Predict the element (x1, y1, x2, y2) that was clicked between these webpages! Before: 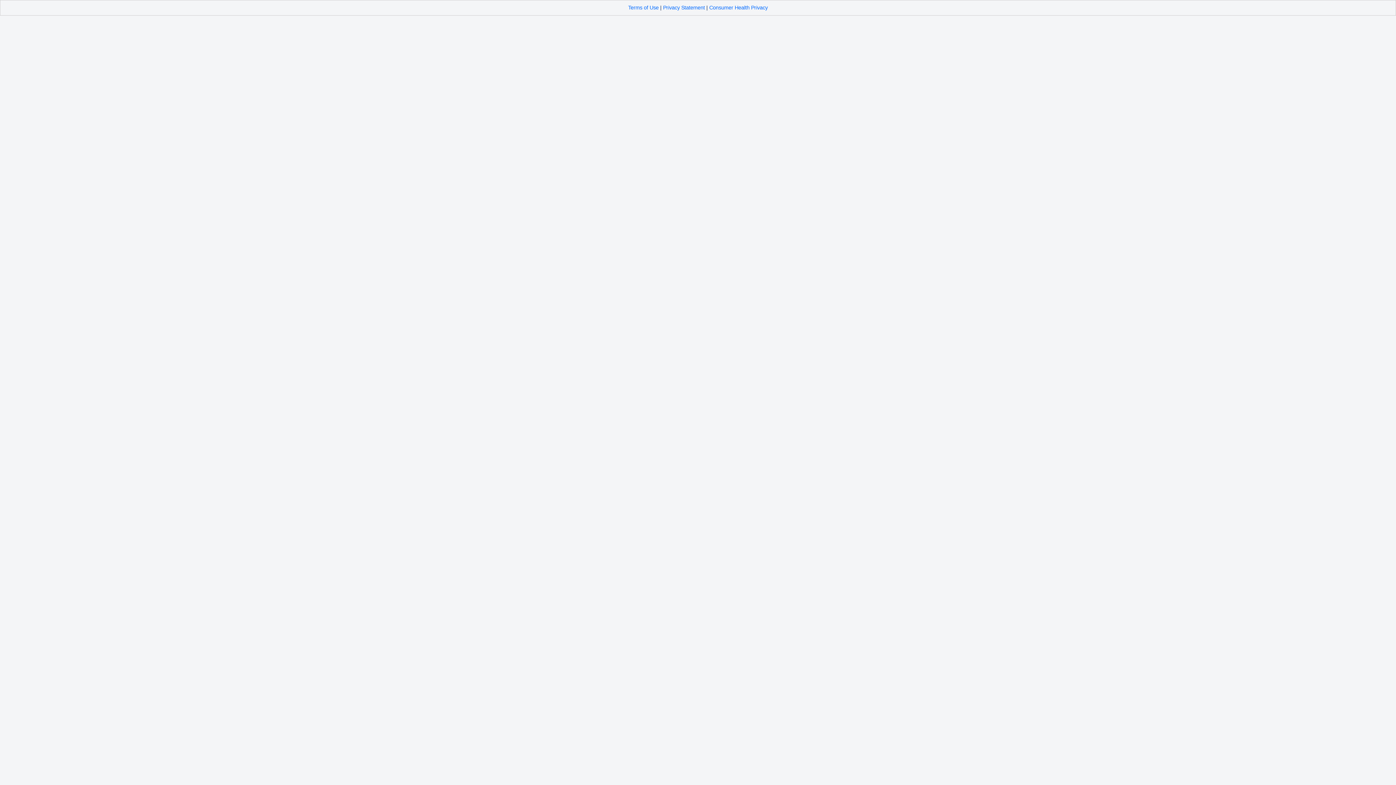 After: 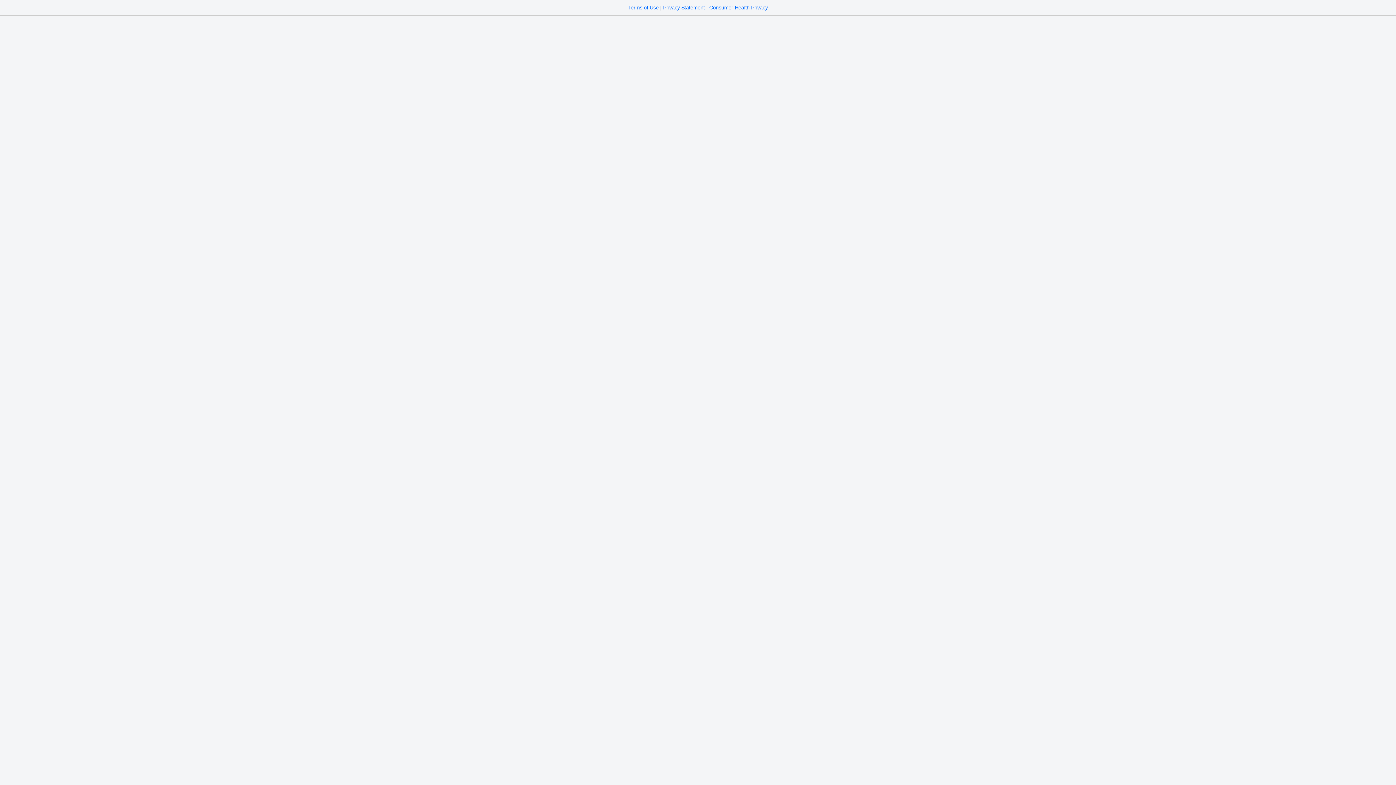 Action: label: Consumer Health Privacy bbox: (709, 4, 768, 10)